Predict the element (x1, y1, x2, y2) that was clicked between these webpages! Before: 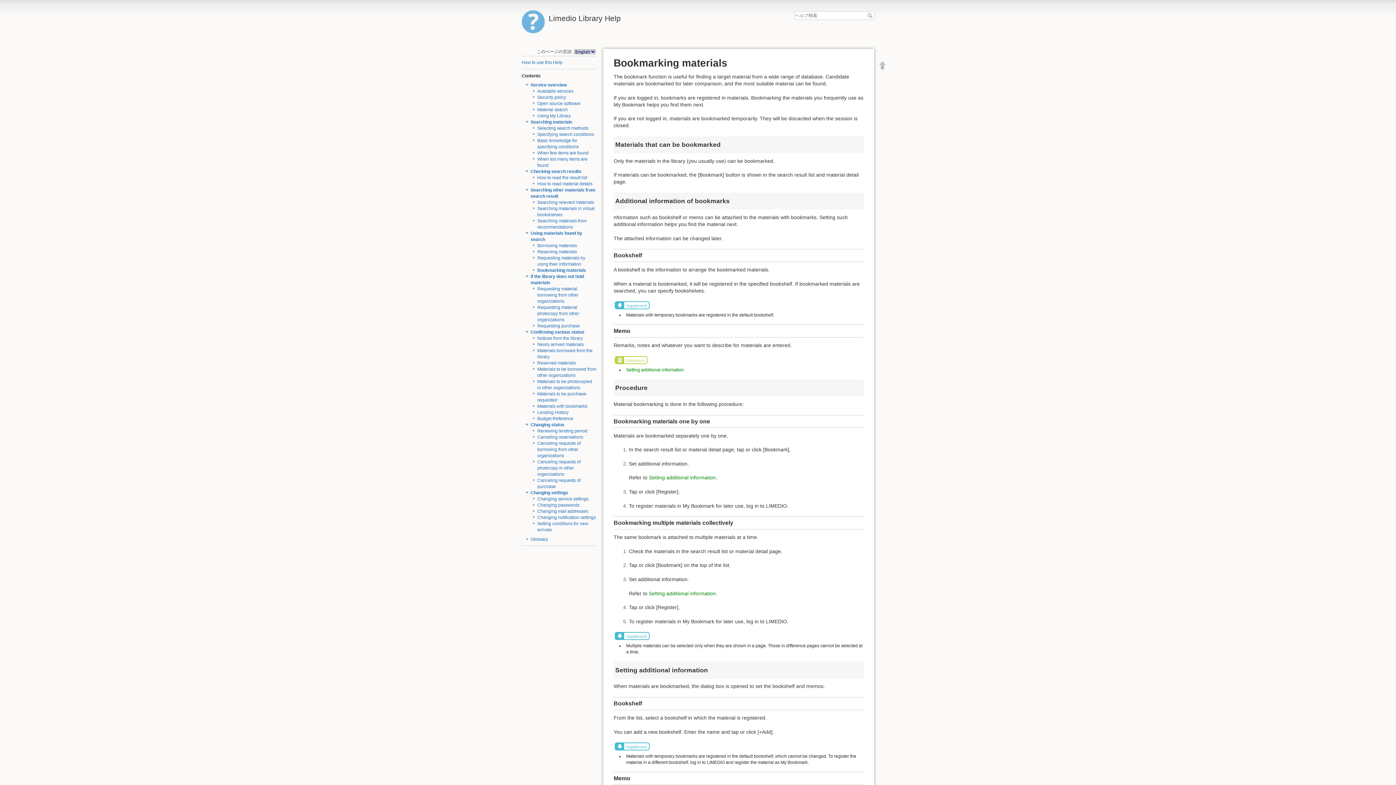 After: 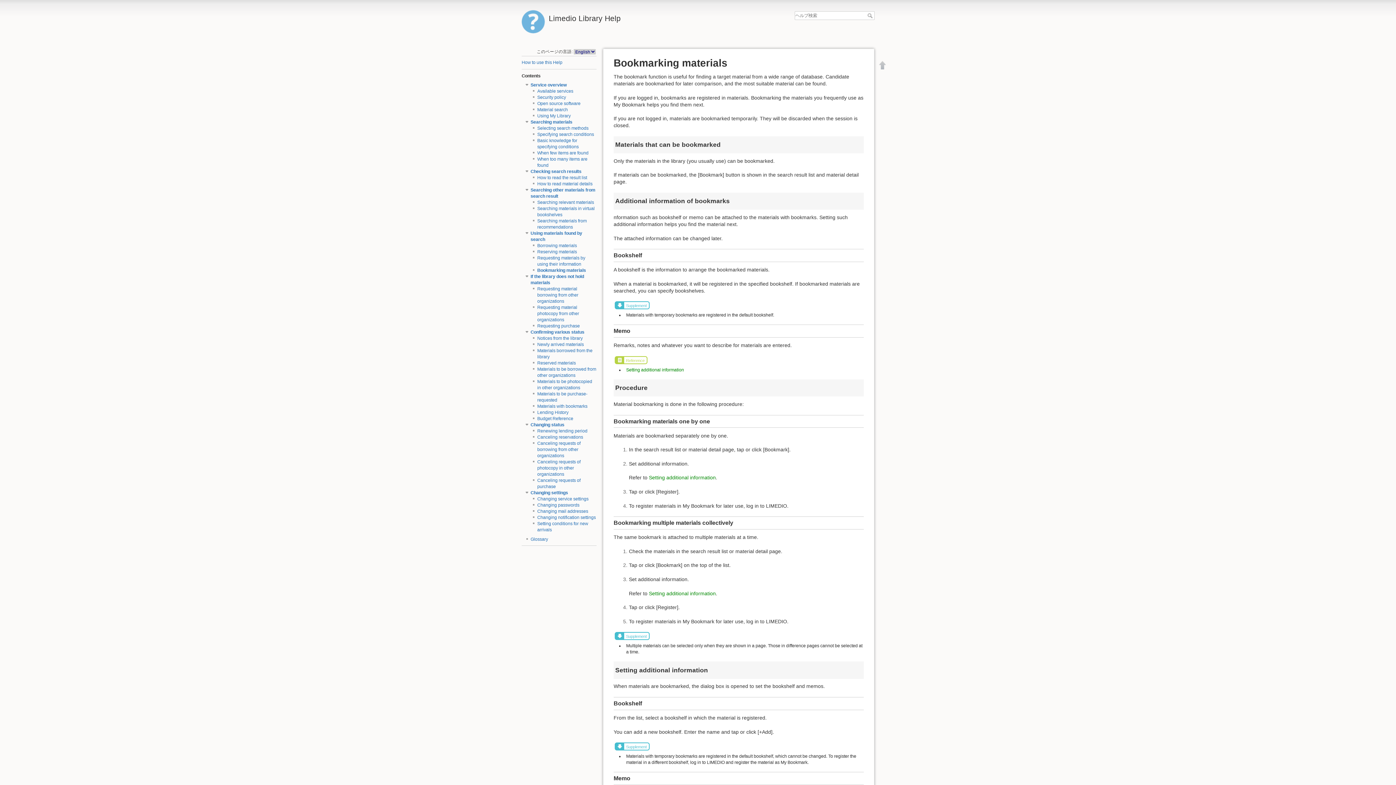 Action: label: ヘルプ検索 bbox: (867, 13, 874, 18)